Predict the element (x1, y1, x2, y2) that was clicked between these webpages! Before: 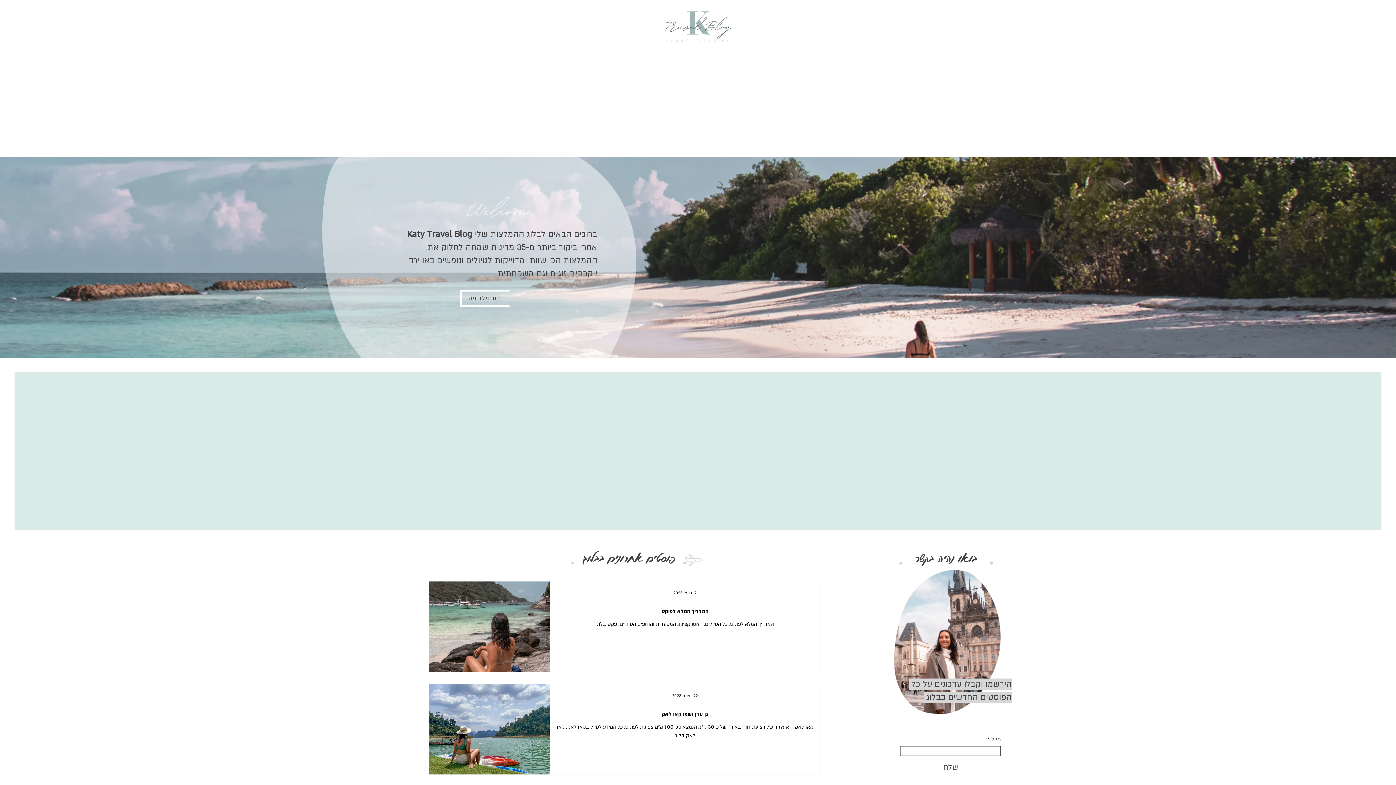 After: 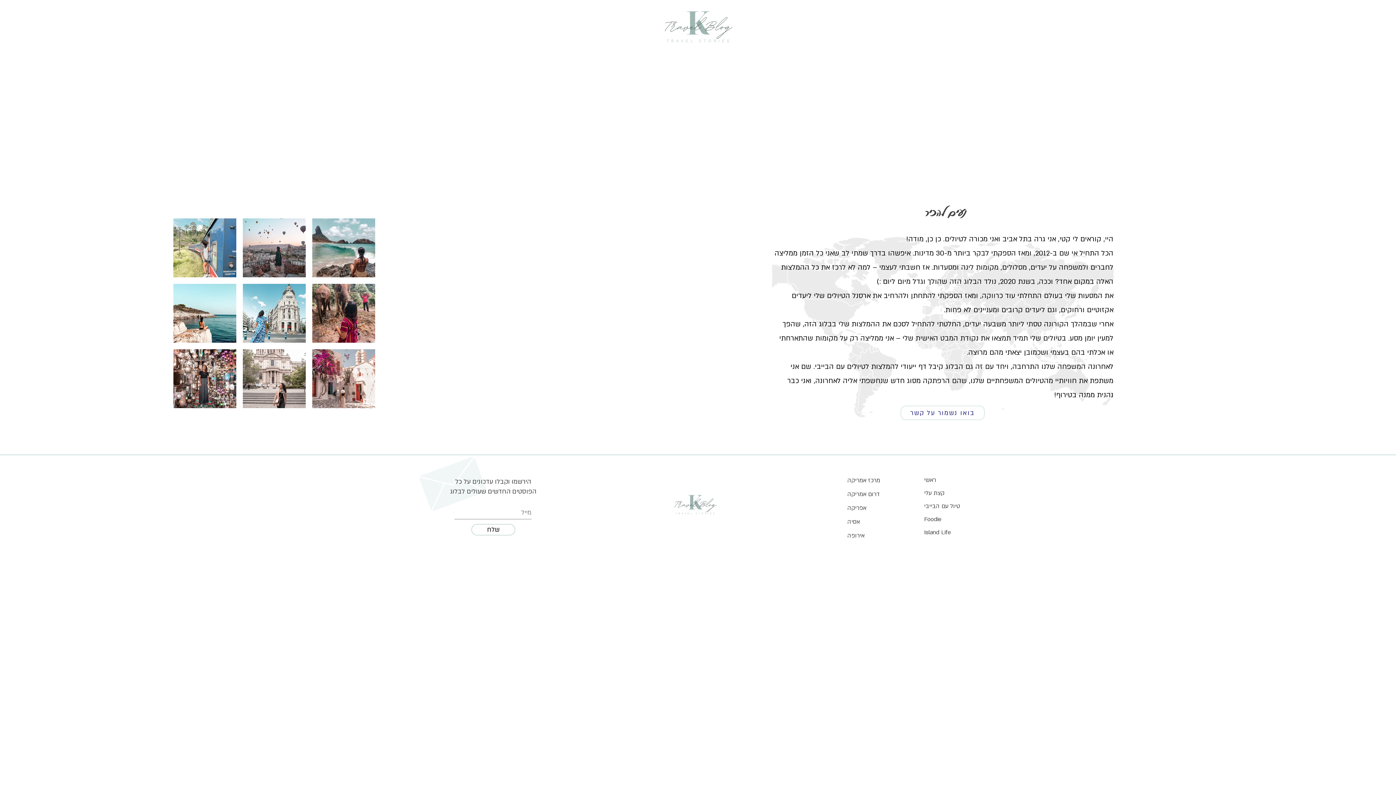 Action: label: תתחילו פה bbox: (460, 290, 510, 306)